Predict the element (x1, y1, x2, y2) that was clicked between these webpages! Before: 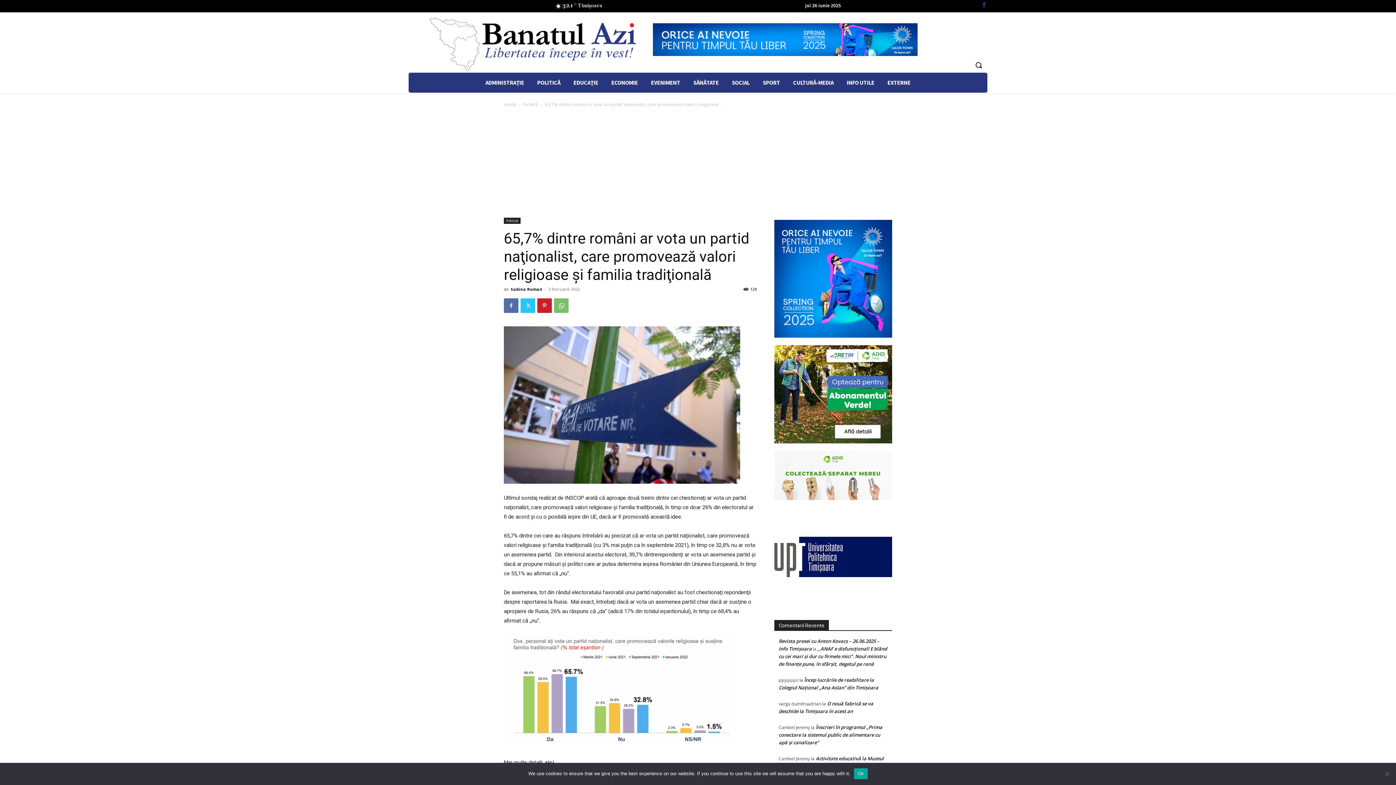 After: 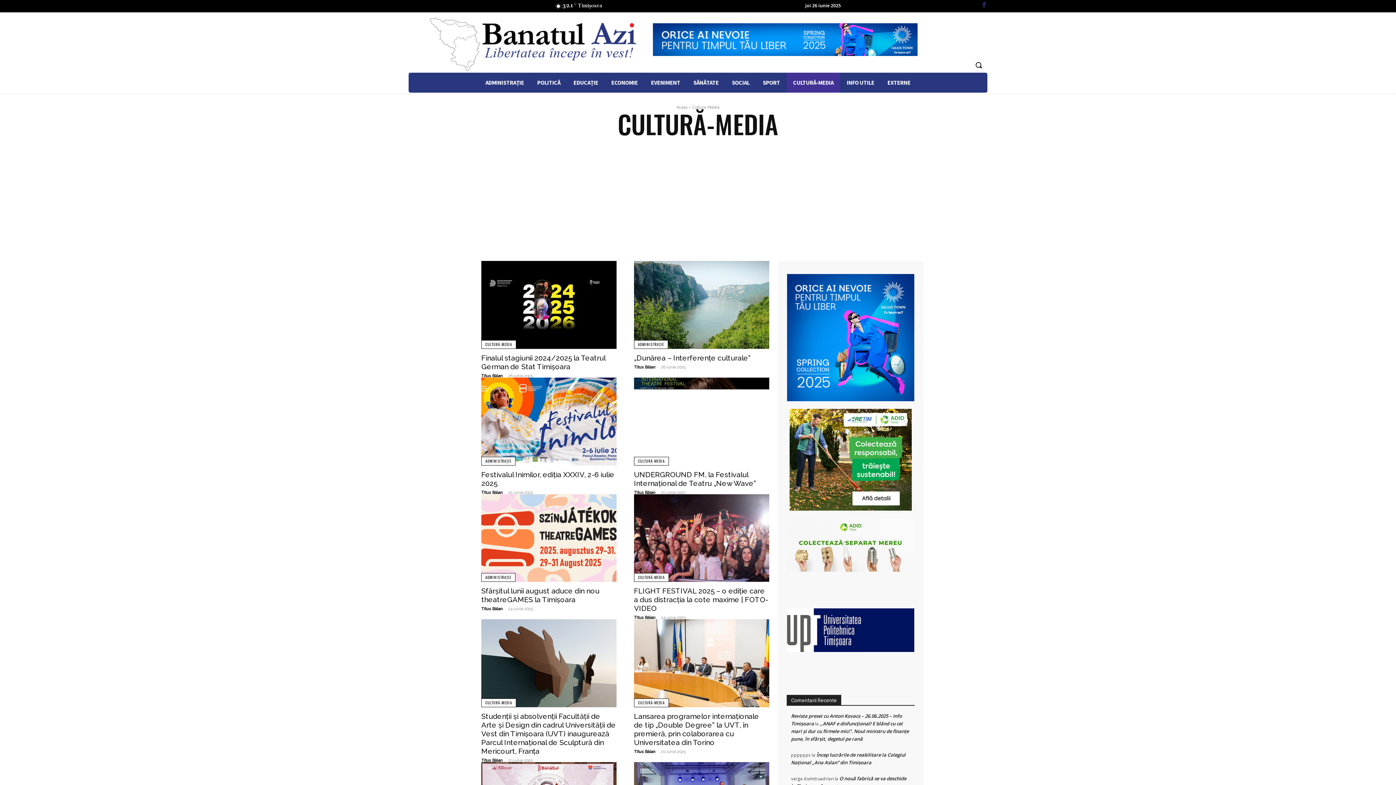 Action: label: CULTURĂ-MEDIA bbox: (786, 72, 840, 92)